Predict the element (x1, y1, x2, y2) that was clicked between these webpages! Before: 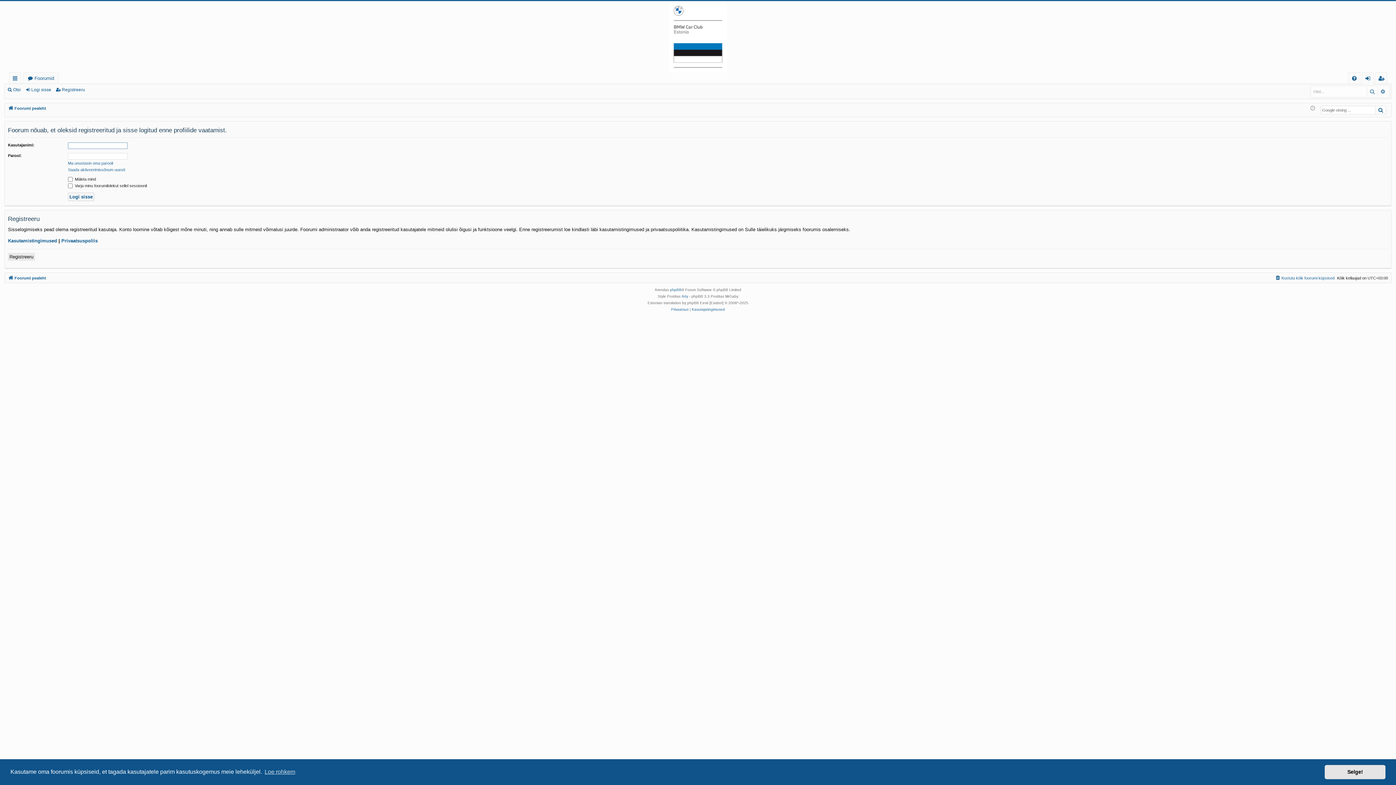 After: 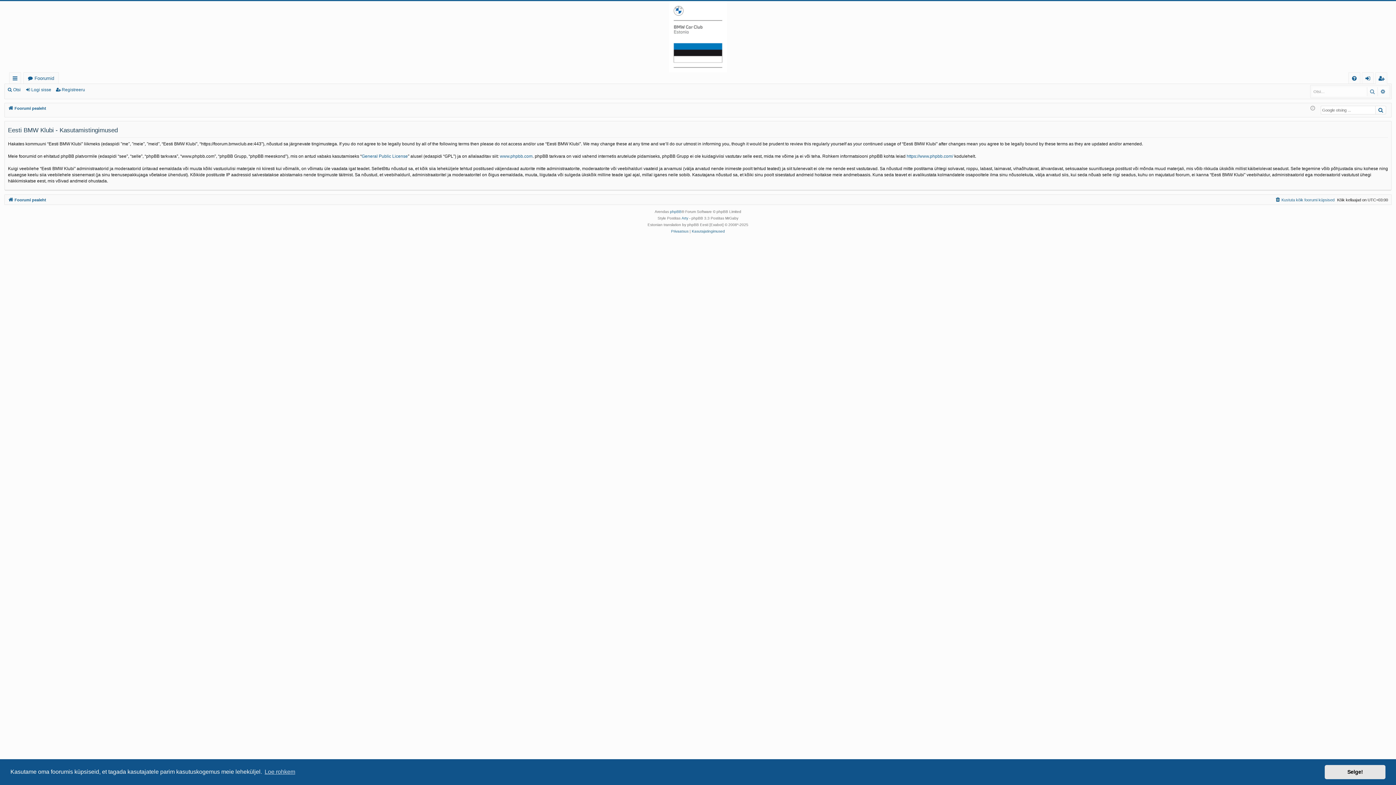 Action: label: Kasutajatingimused bbox: (692, 306, 725, 312)